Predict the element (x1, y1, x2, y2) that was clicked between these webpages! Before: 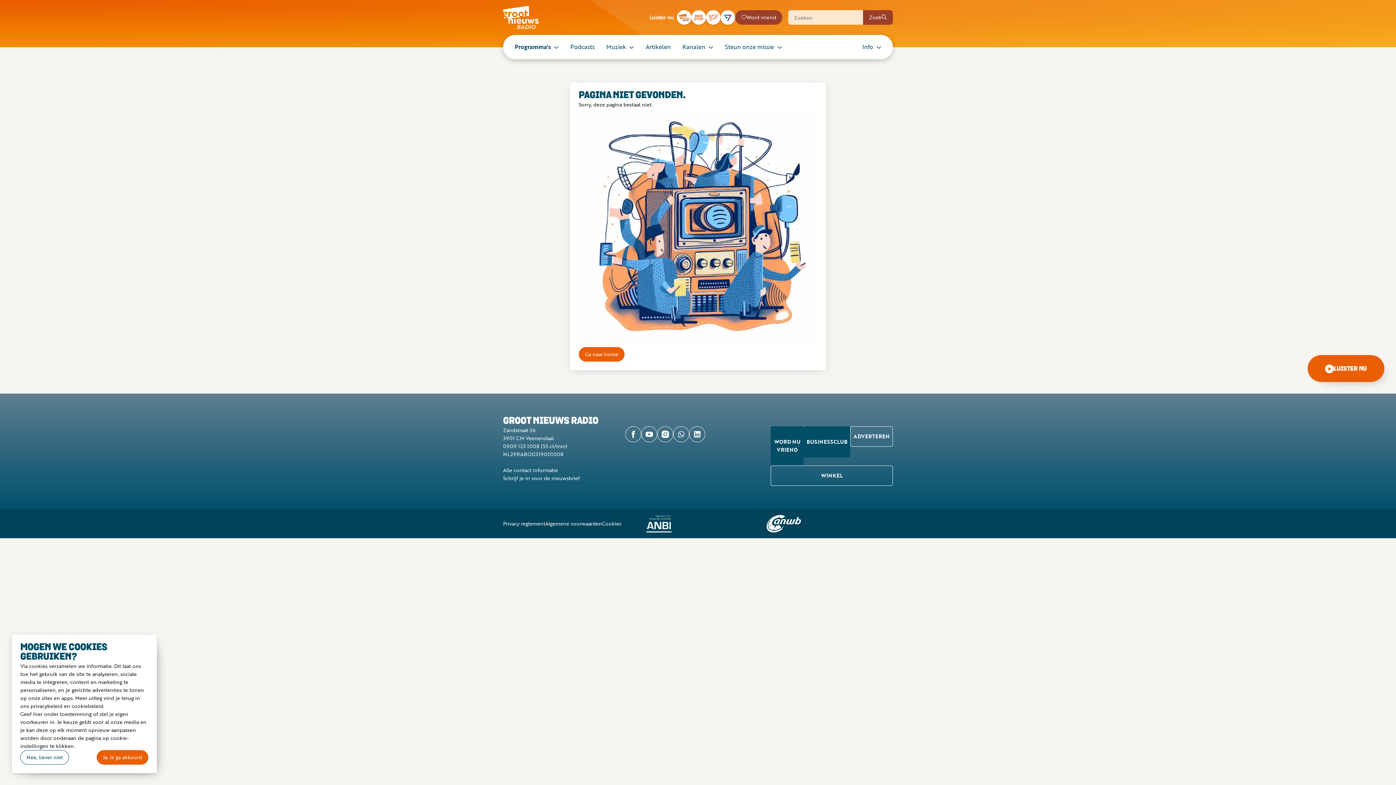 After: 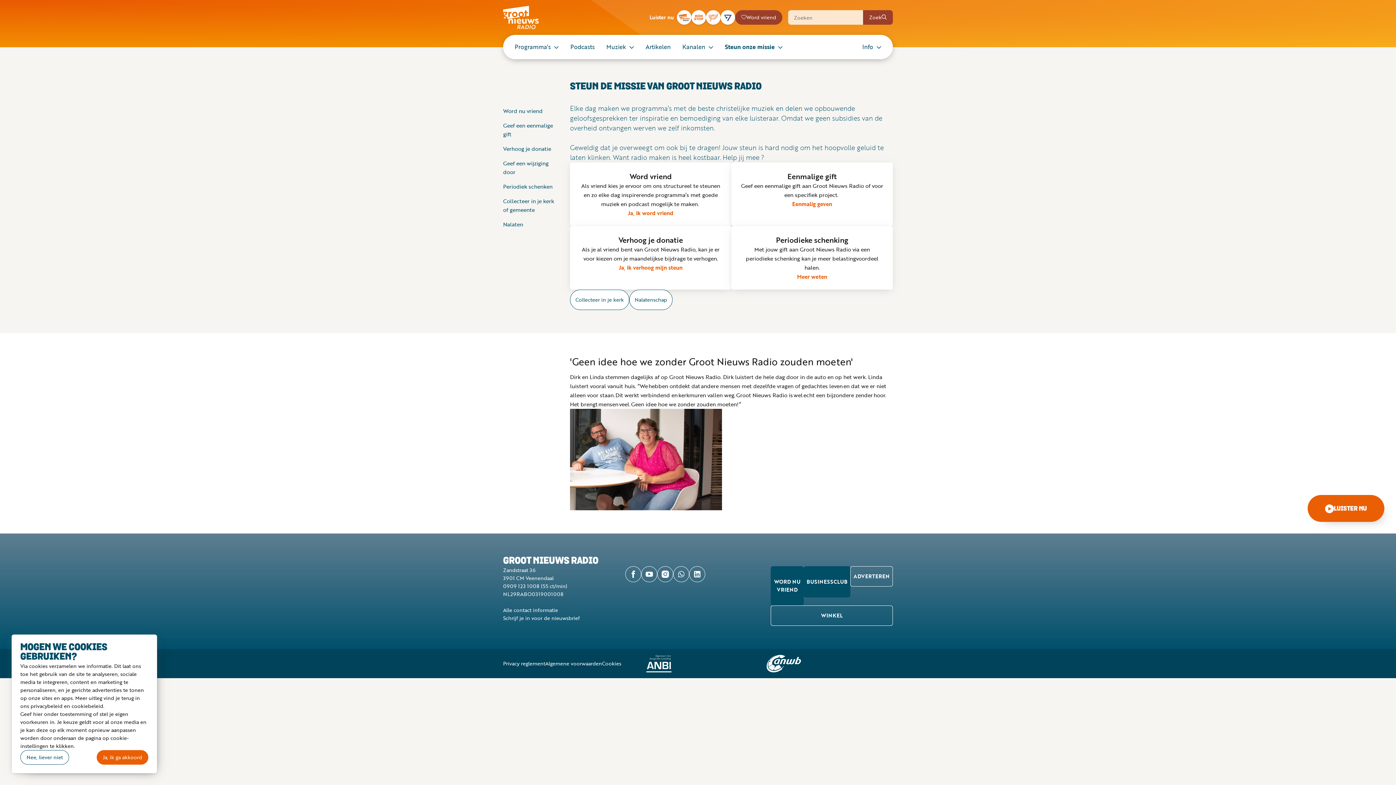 Action: bbox: (735, 10, 782, 24) label: Word vriend